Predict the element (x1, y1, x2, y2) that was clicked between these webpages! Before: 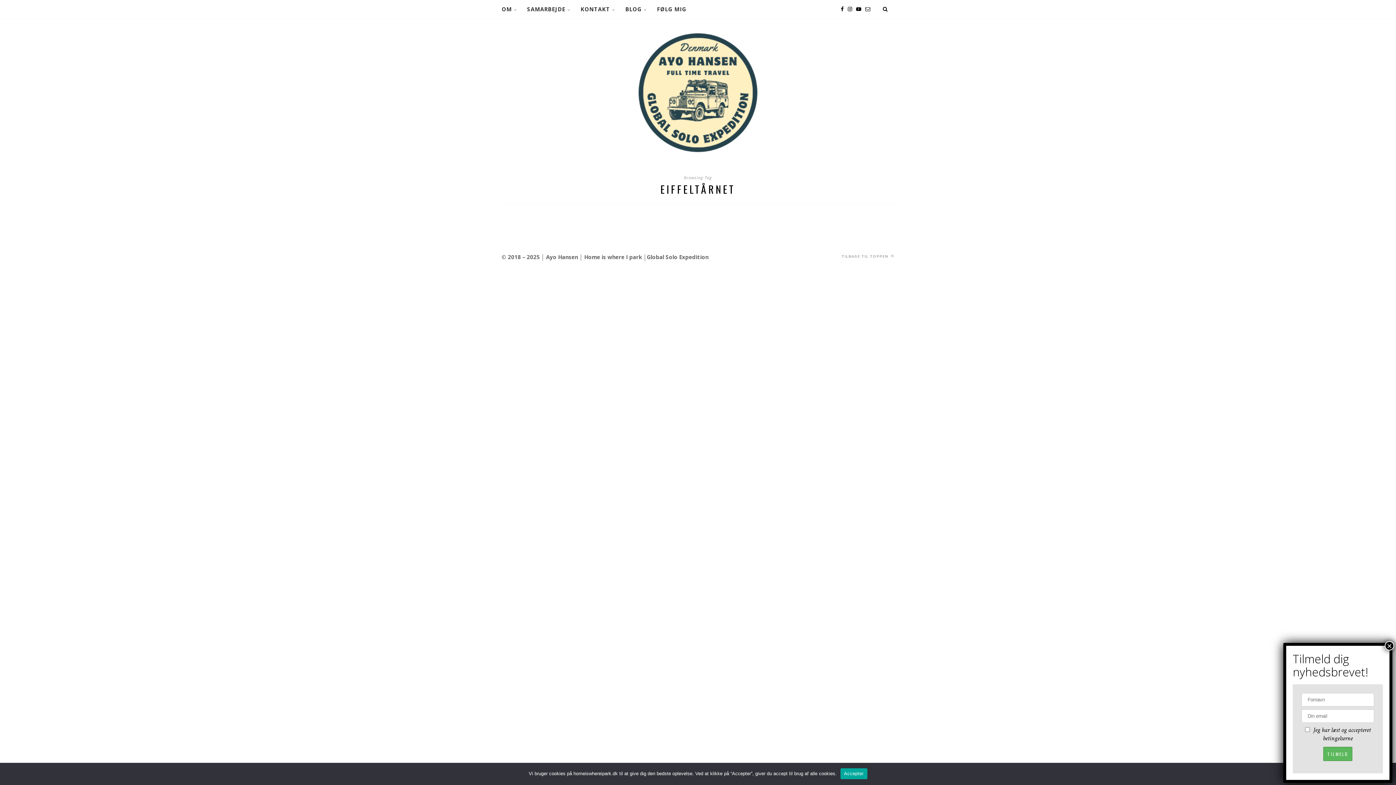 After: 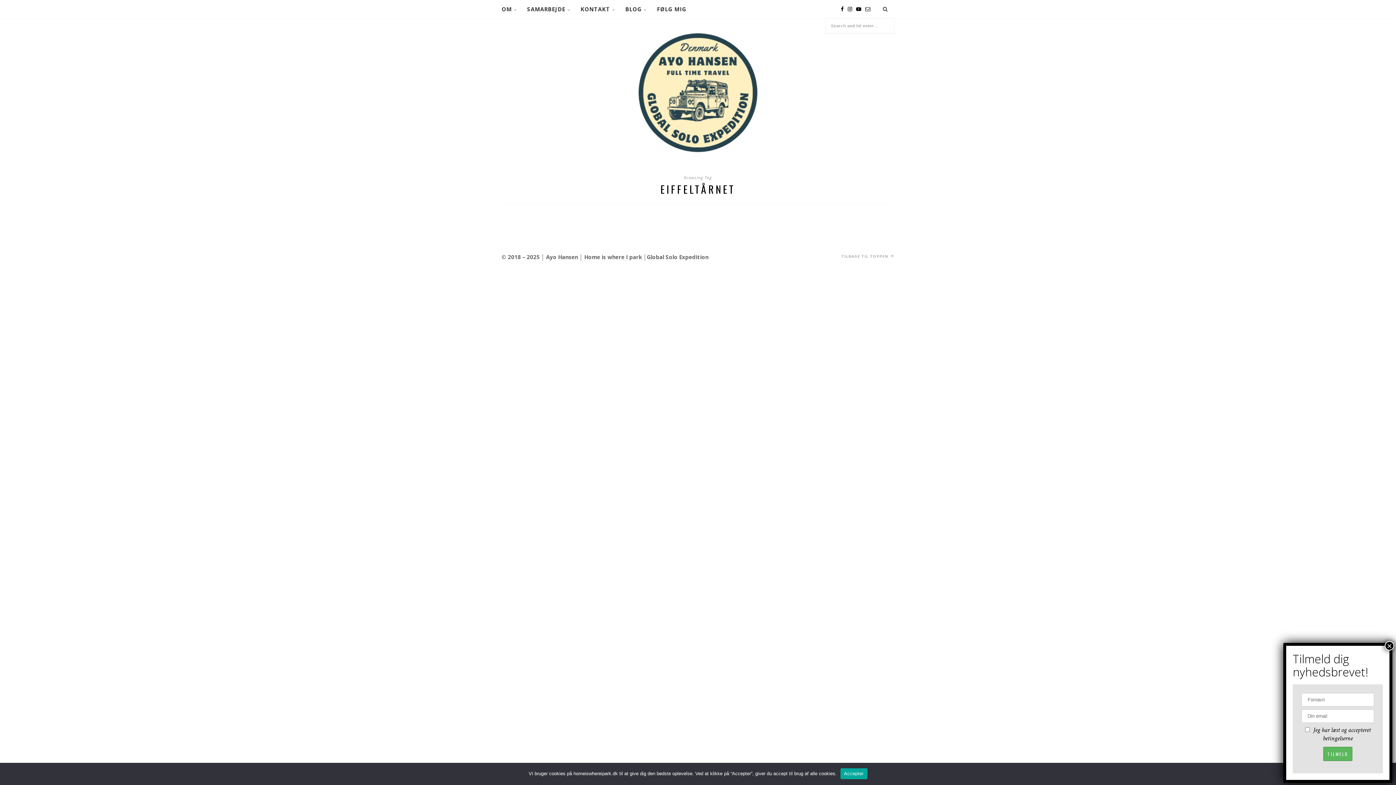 Action: bbox: (876, 0, 894, 18)